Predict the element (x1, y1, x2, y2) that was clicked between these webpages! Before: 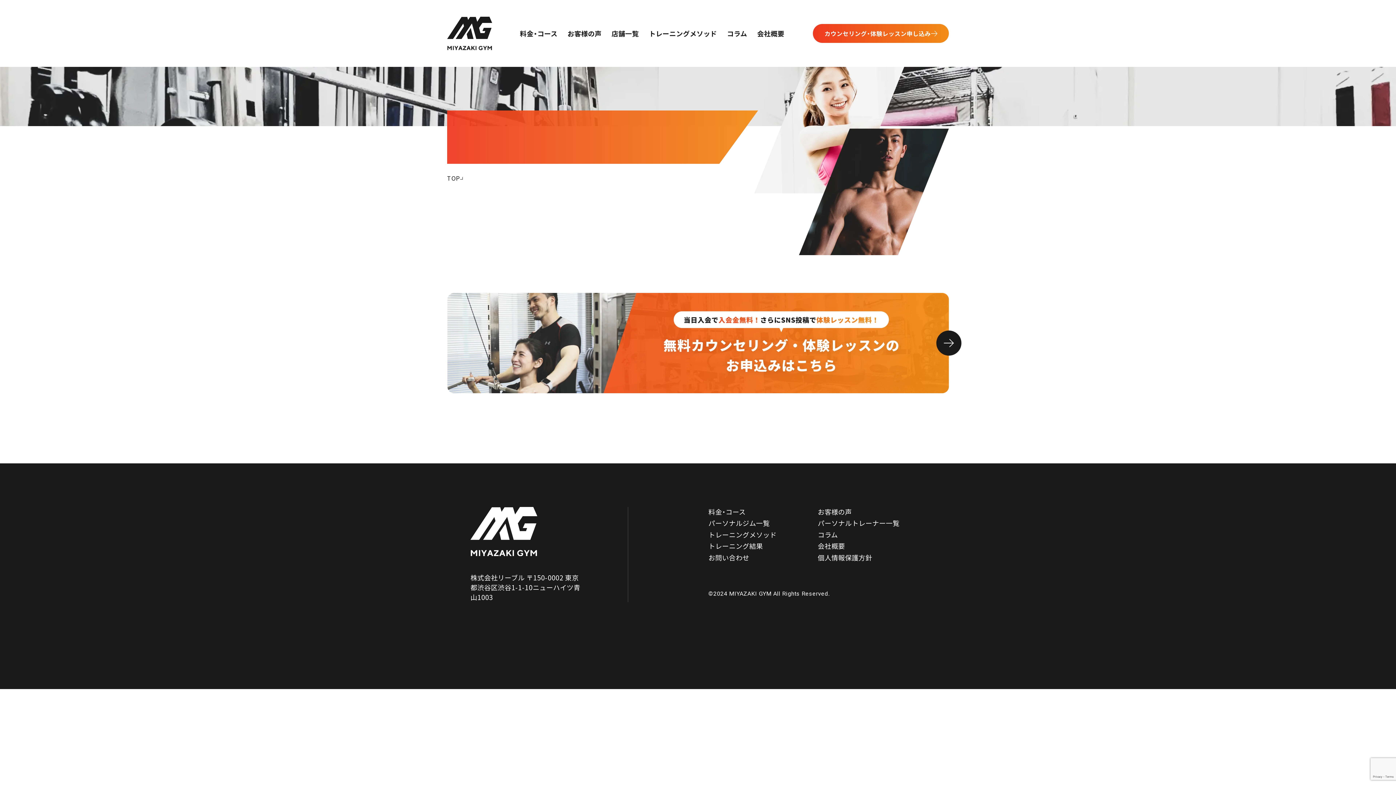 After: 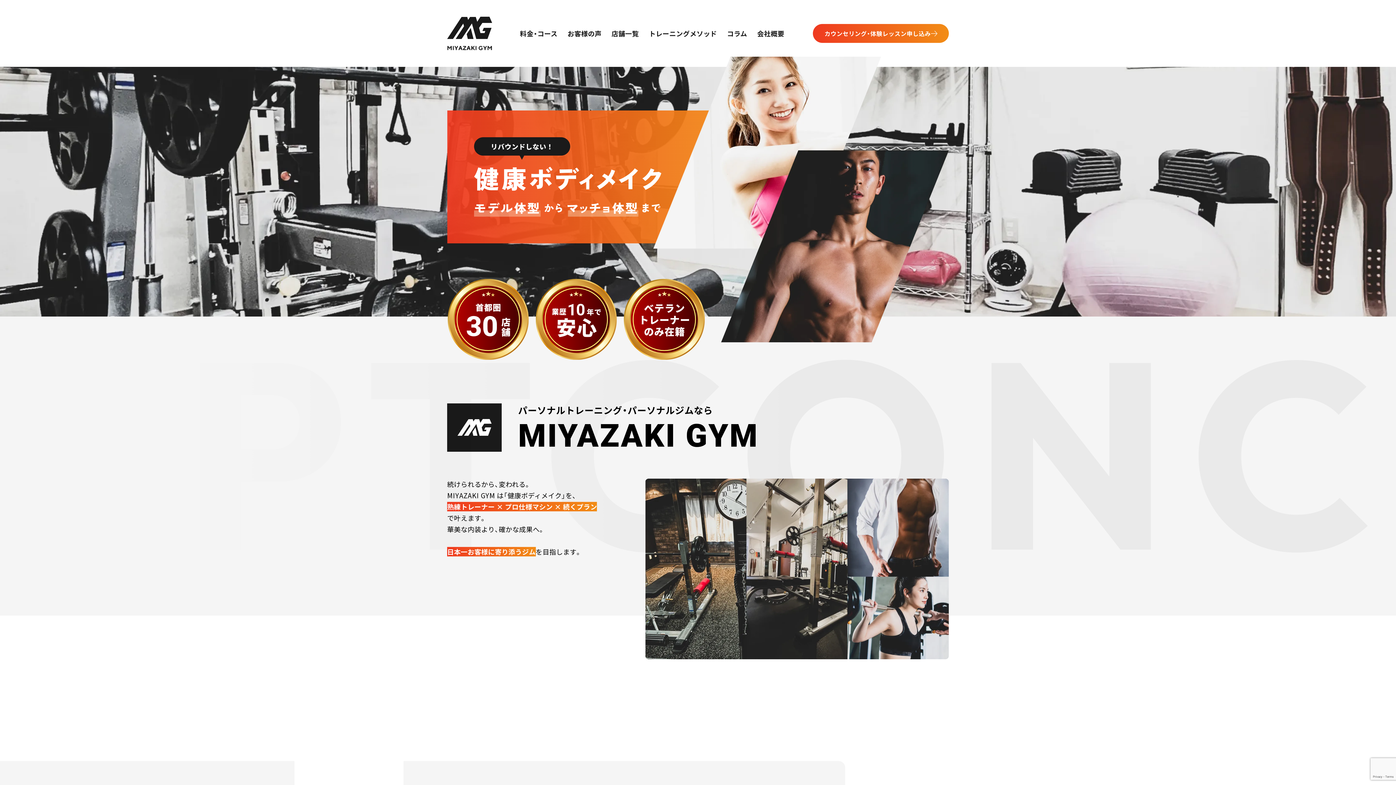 Action: bbox: (447, 16, 492, 50)